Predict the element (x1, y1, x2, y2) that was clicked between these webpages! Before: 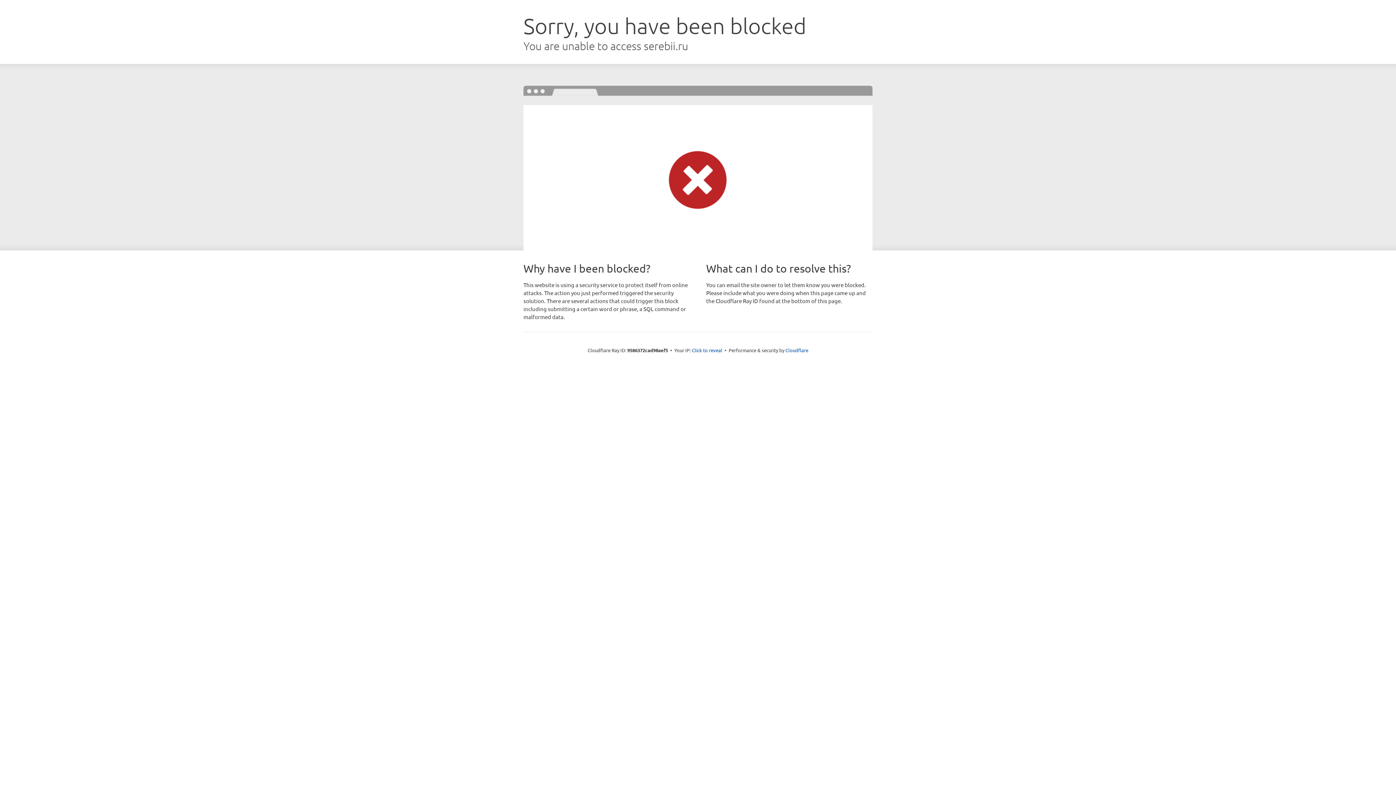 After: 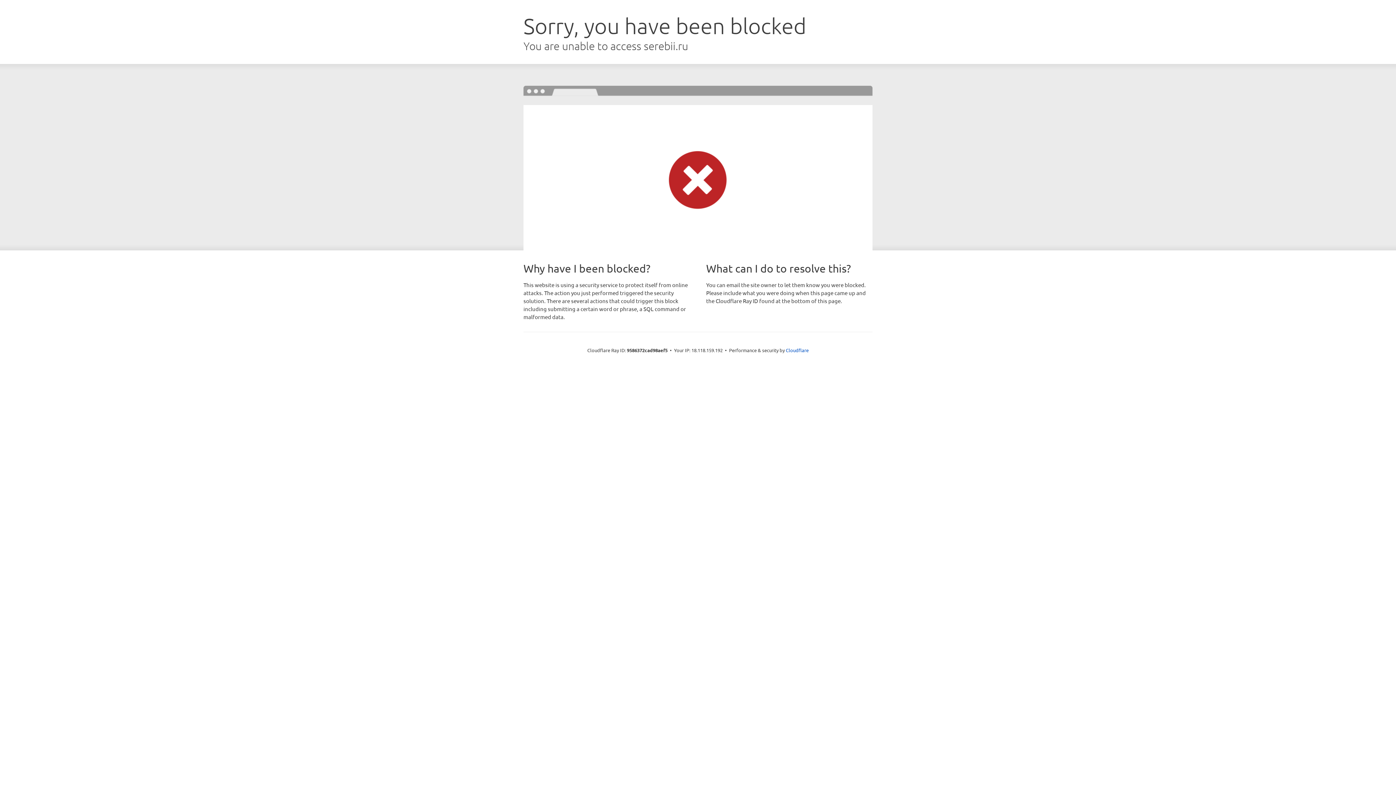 Action: label: Click to reveal bbox: (692, 346, 722, 353)